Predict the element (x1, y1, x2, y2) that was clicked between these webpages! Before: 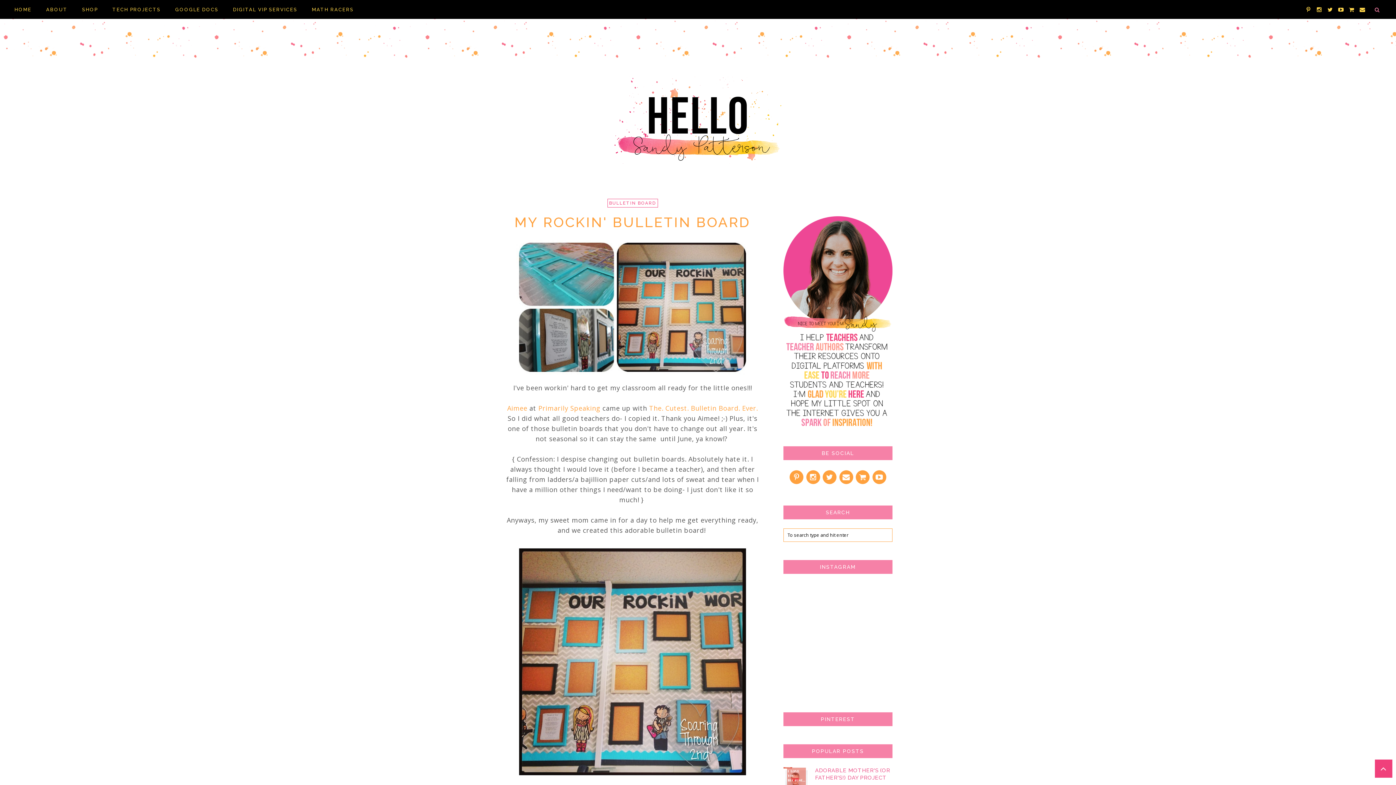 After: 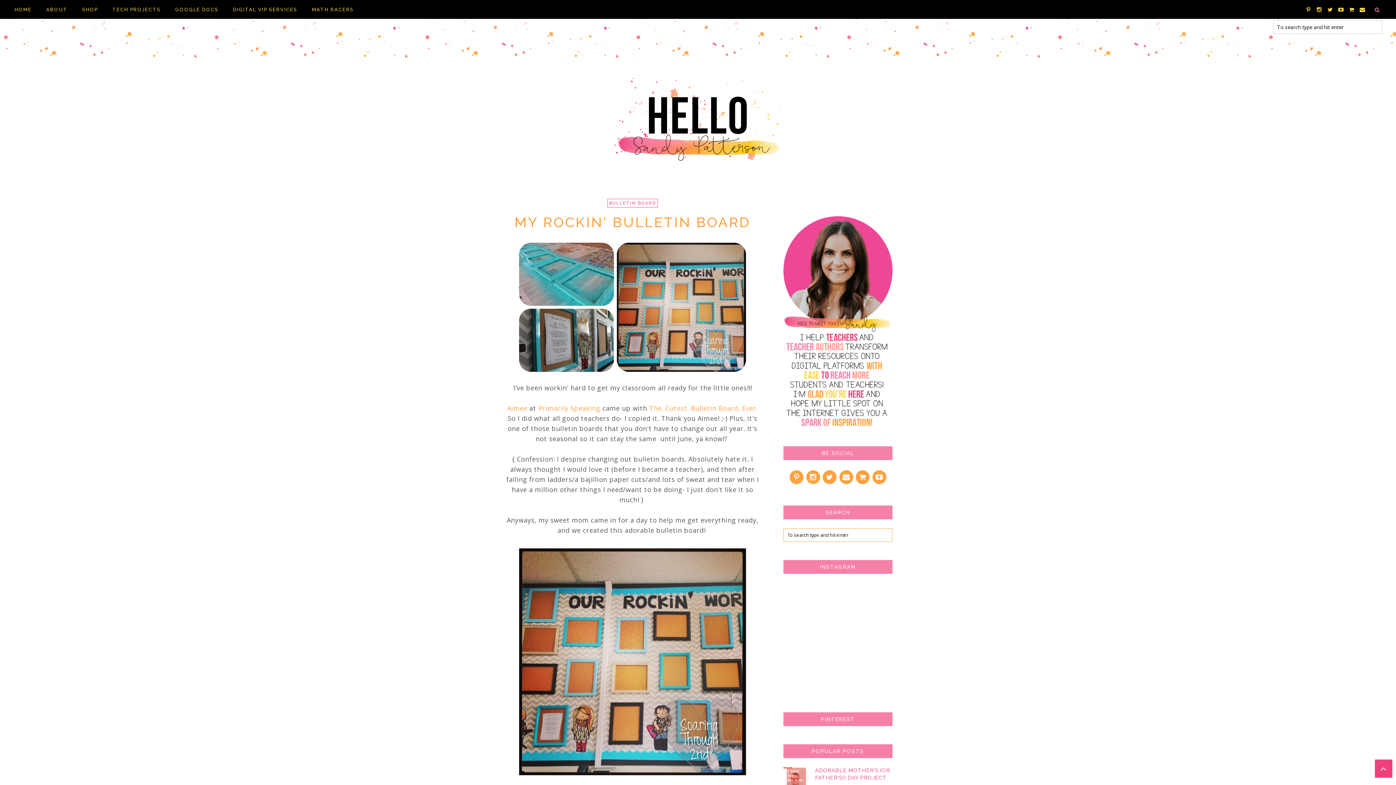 Action: bbox: (1369, 0, 1385, 18)